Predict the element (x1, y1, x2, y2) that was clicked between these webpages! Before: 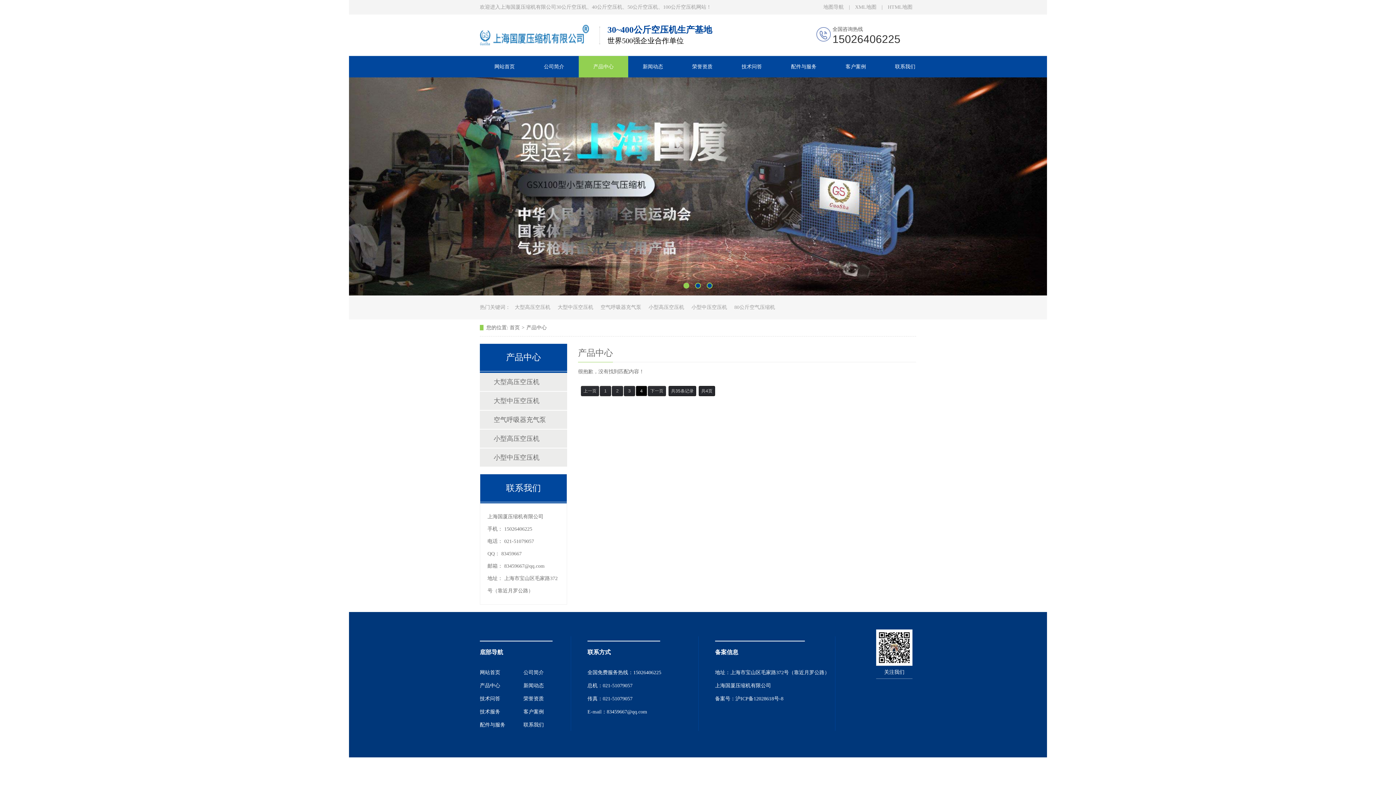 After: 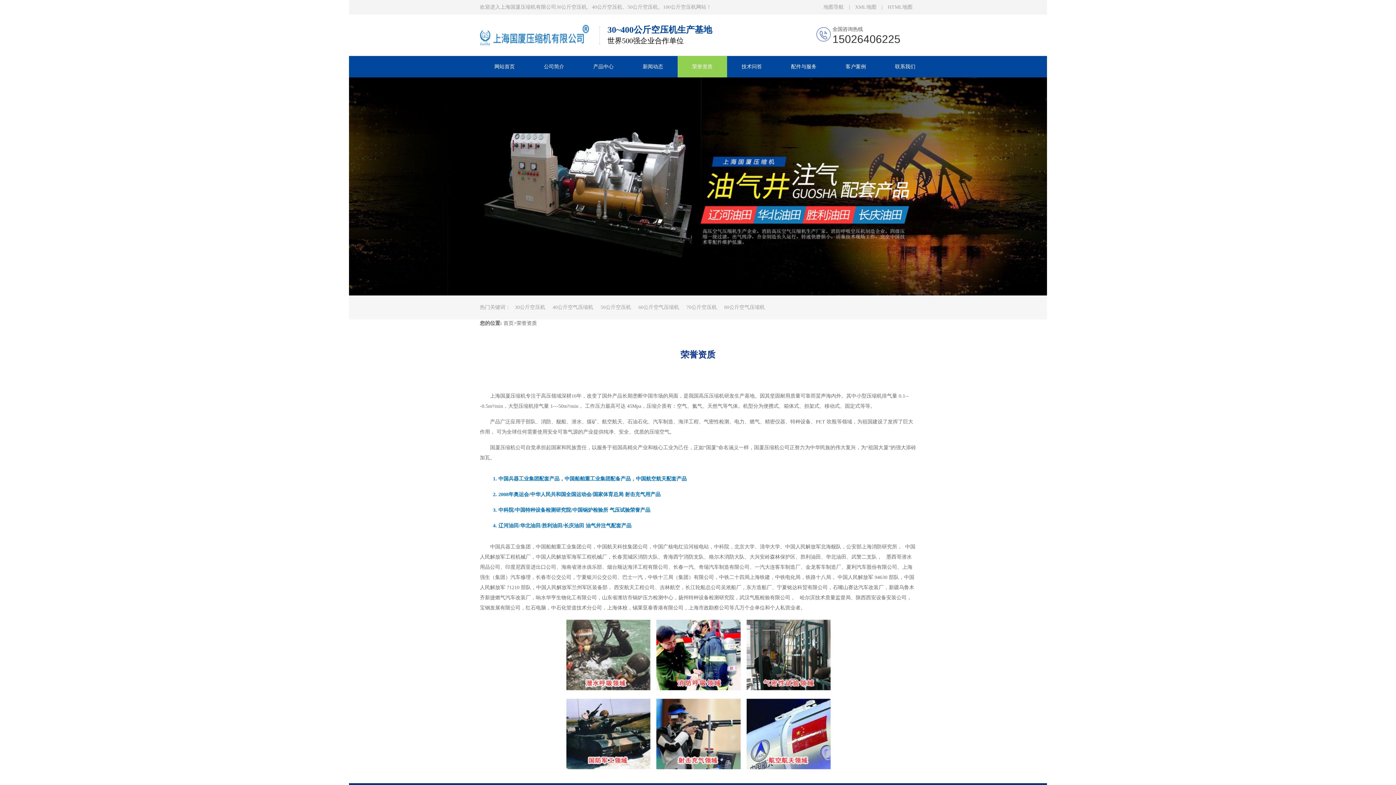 Action: label: 荣誉资质 bbox: (677, 56, 727, 77)